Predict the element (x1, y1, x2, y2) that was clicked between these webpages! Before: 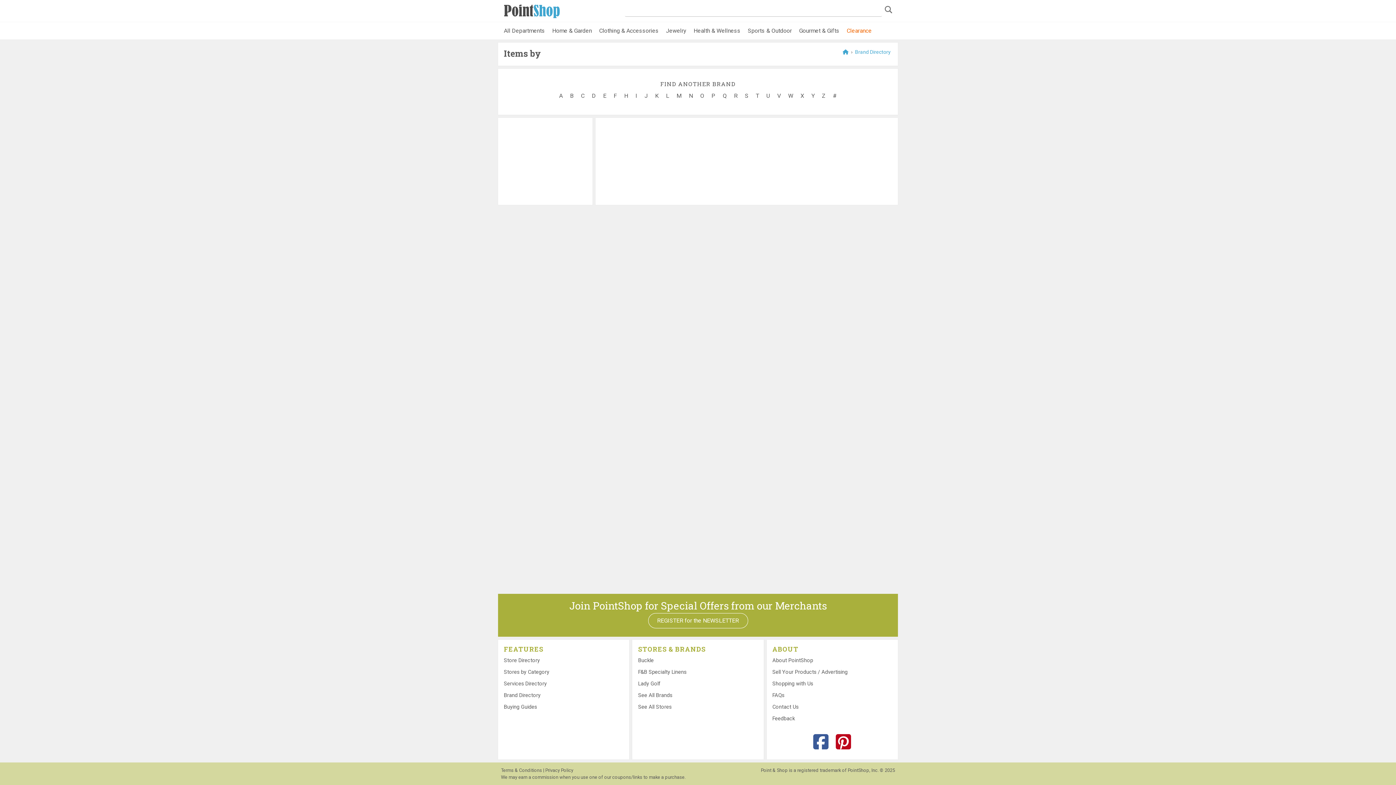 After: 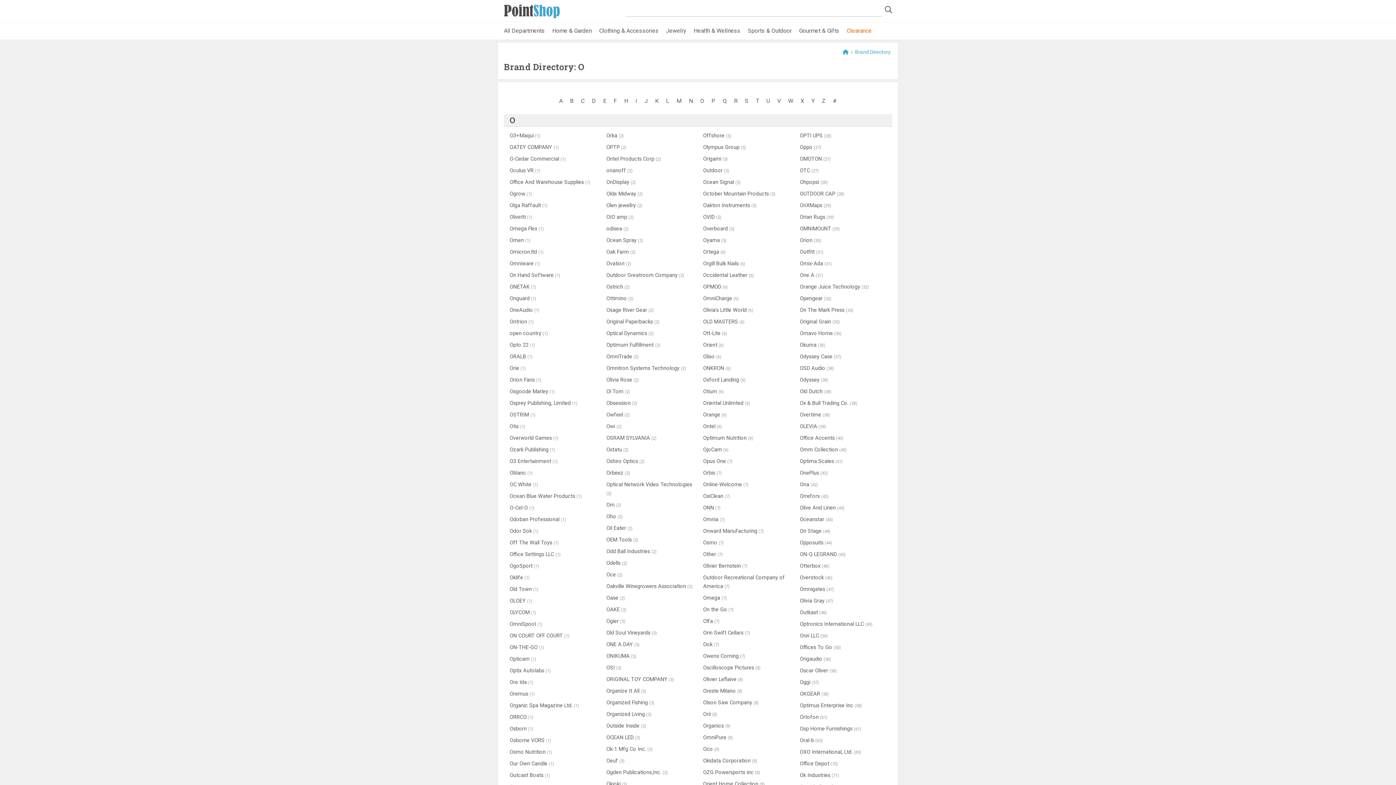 Action: bbox: (697, 88, 707, 103) label: O